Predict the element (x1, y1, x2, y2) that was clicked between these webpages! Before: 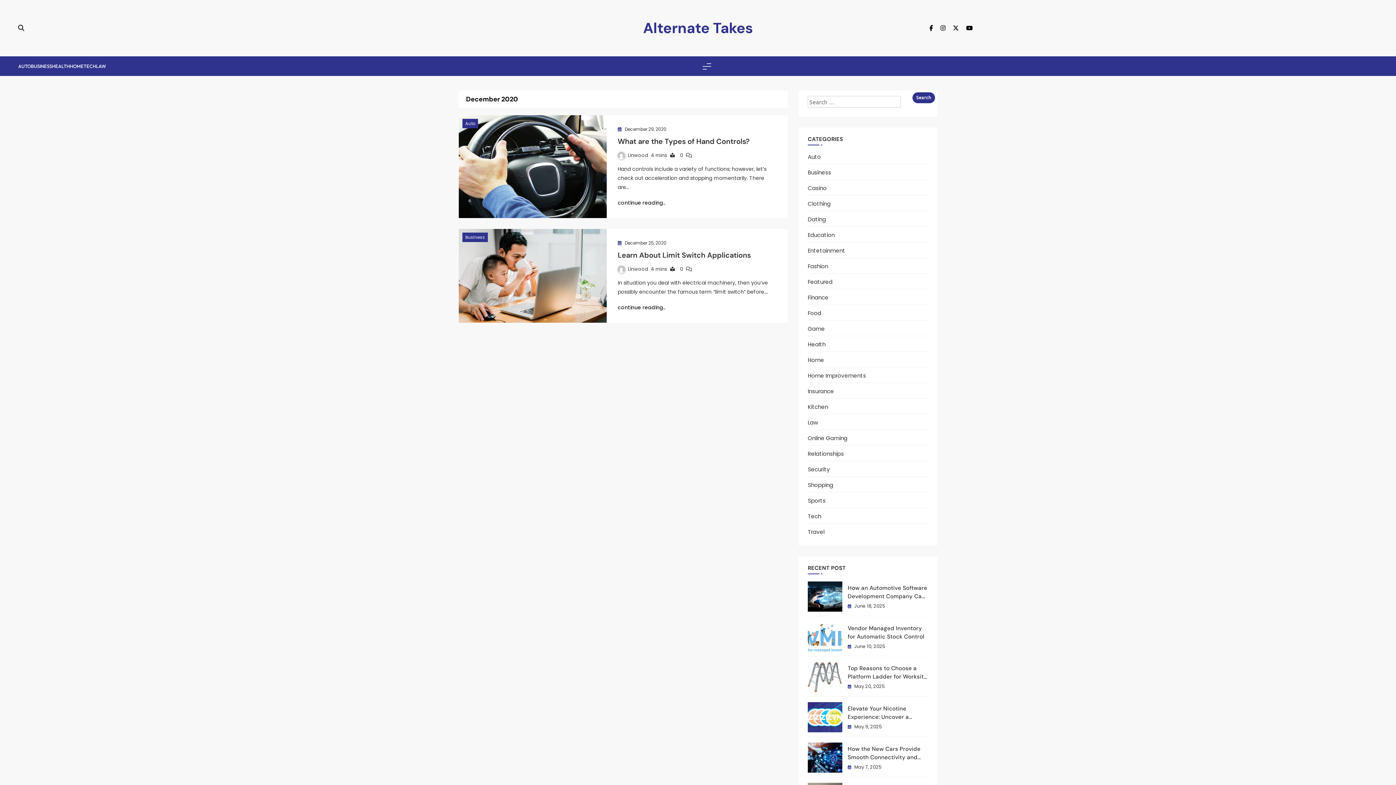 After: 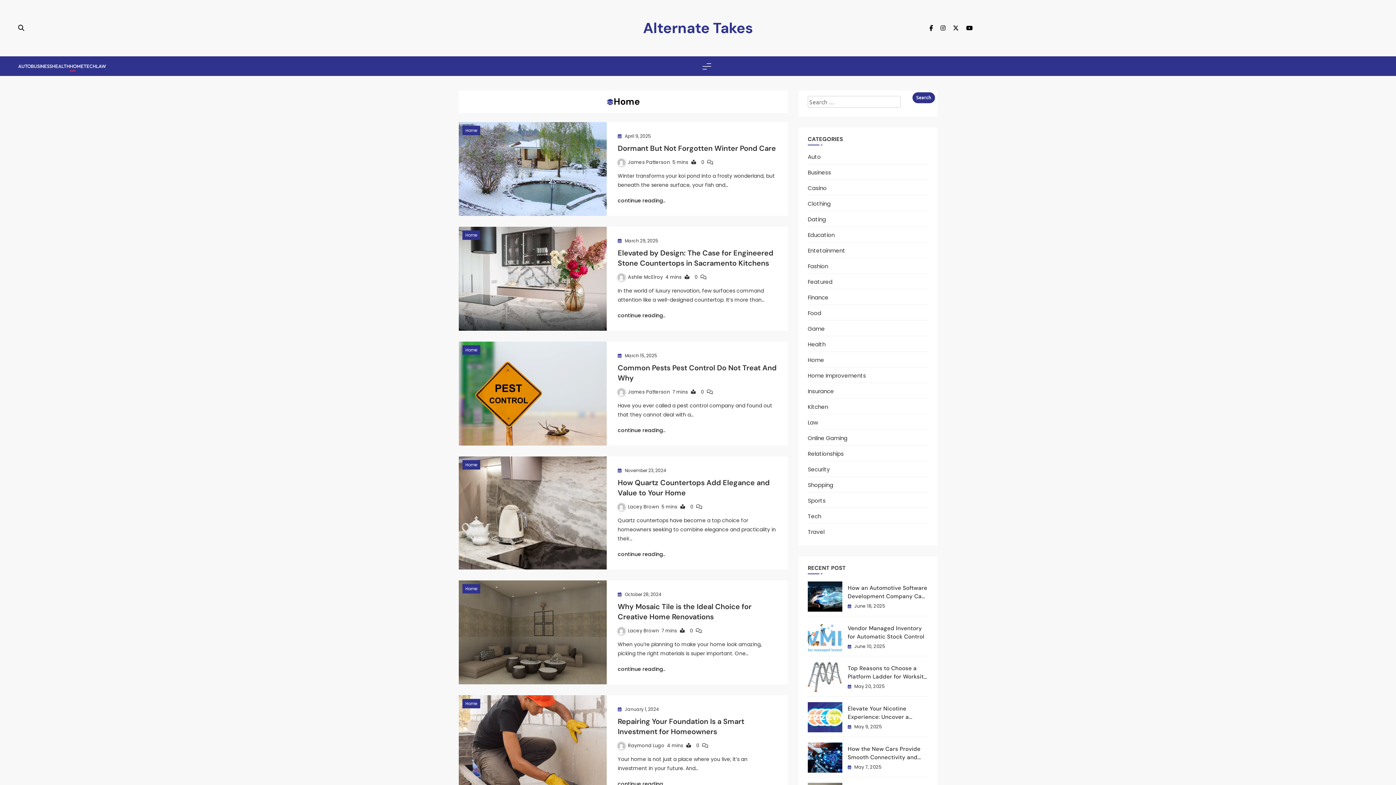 Action: bbox: (808, 356, 824, 364) label: Home